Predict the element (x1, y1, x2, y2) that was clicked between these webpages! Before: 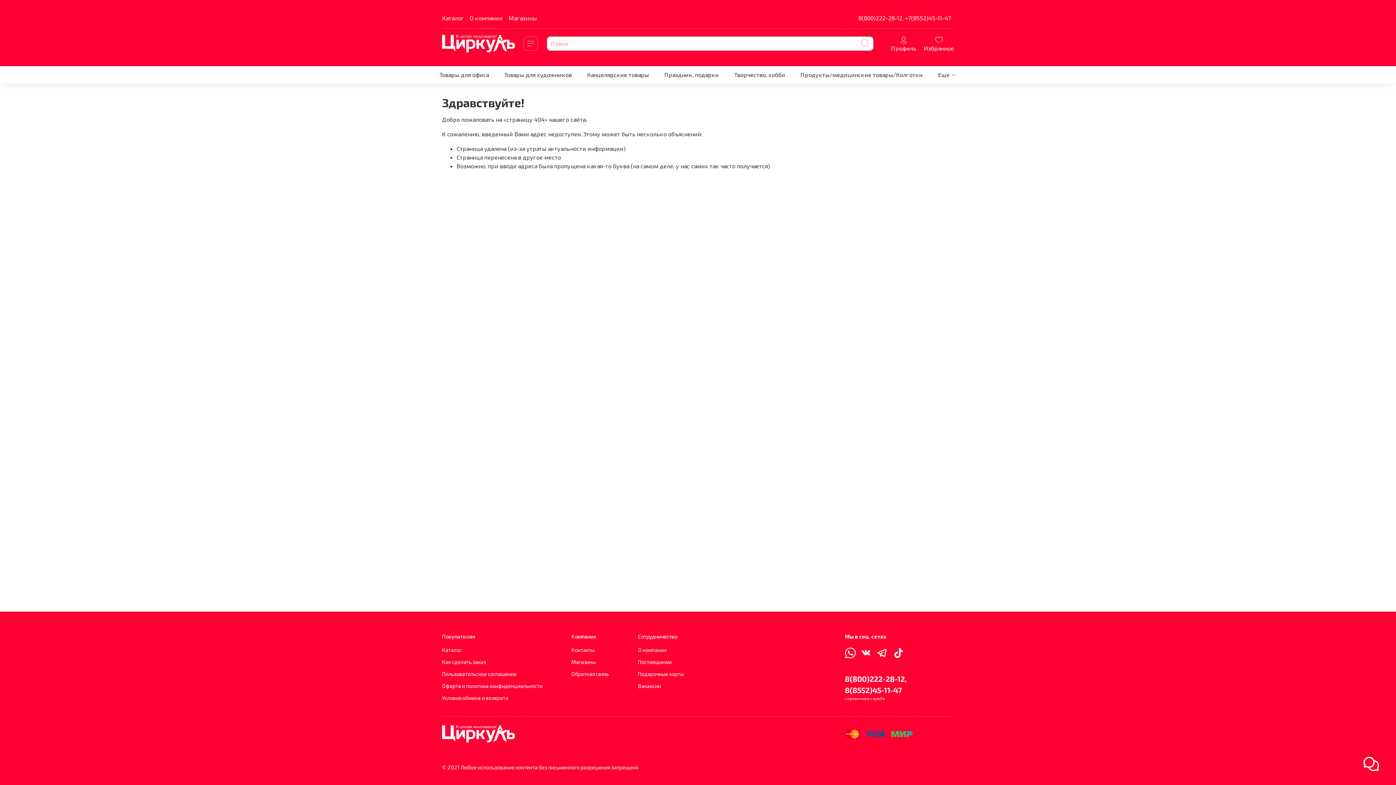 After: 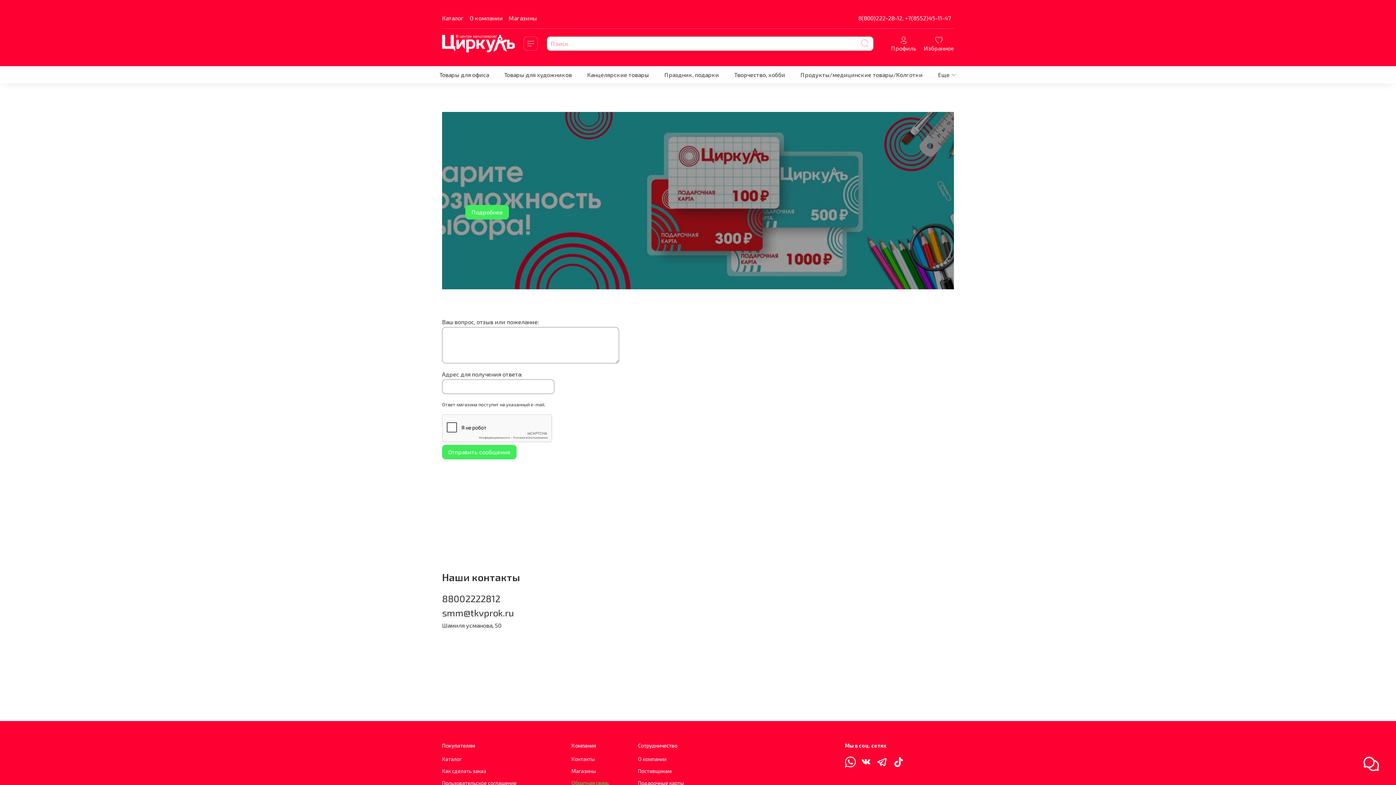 Action: label: Обратная связь bbox: (571, 670, 609, 678)